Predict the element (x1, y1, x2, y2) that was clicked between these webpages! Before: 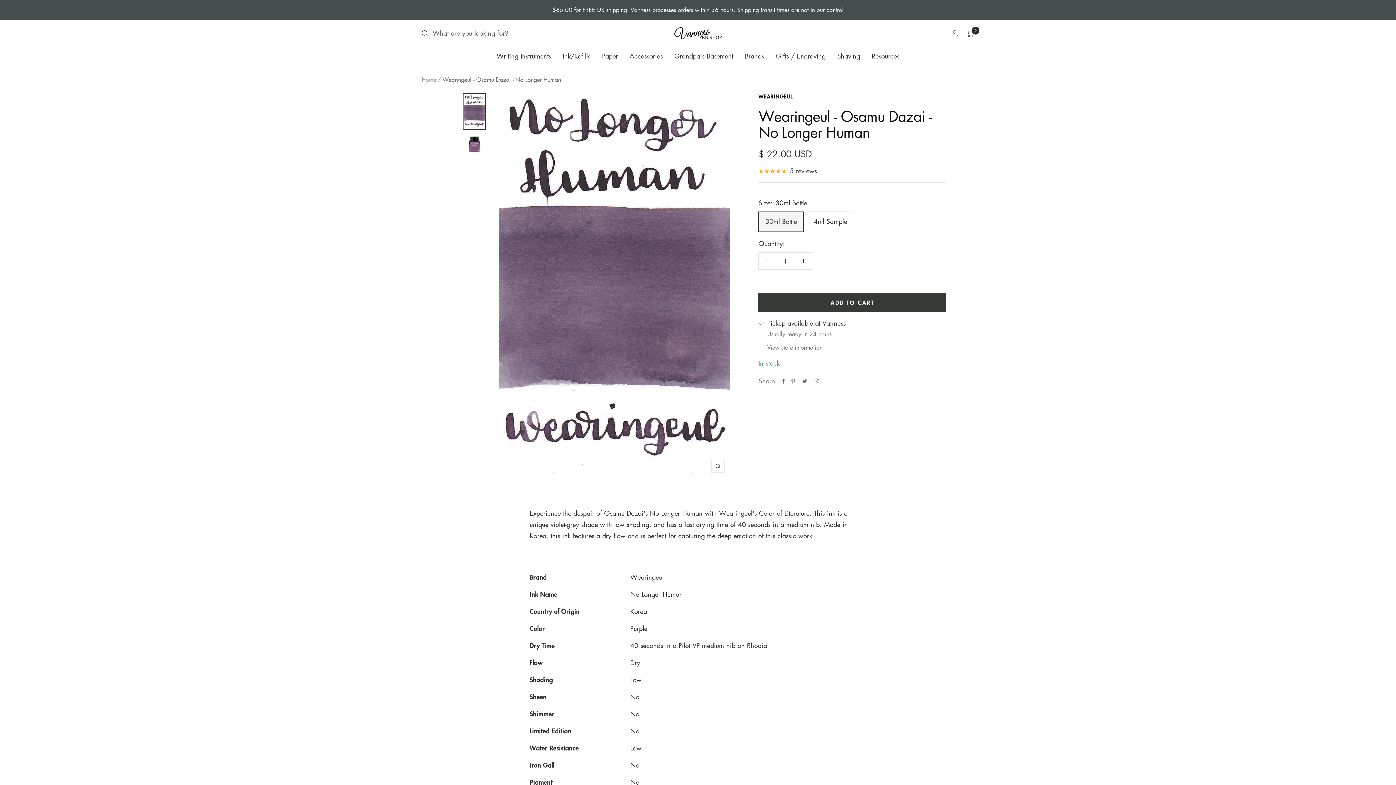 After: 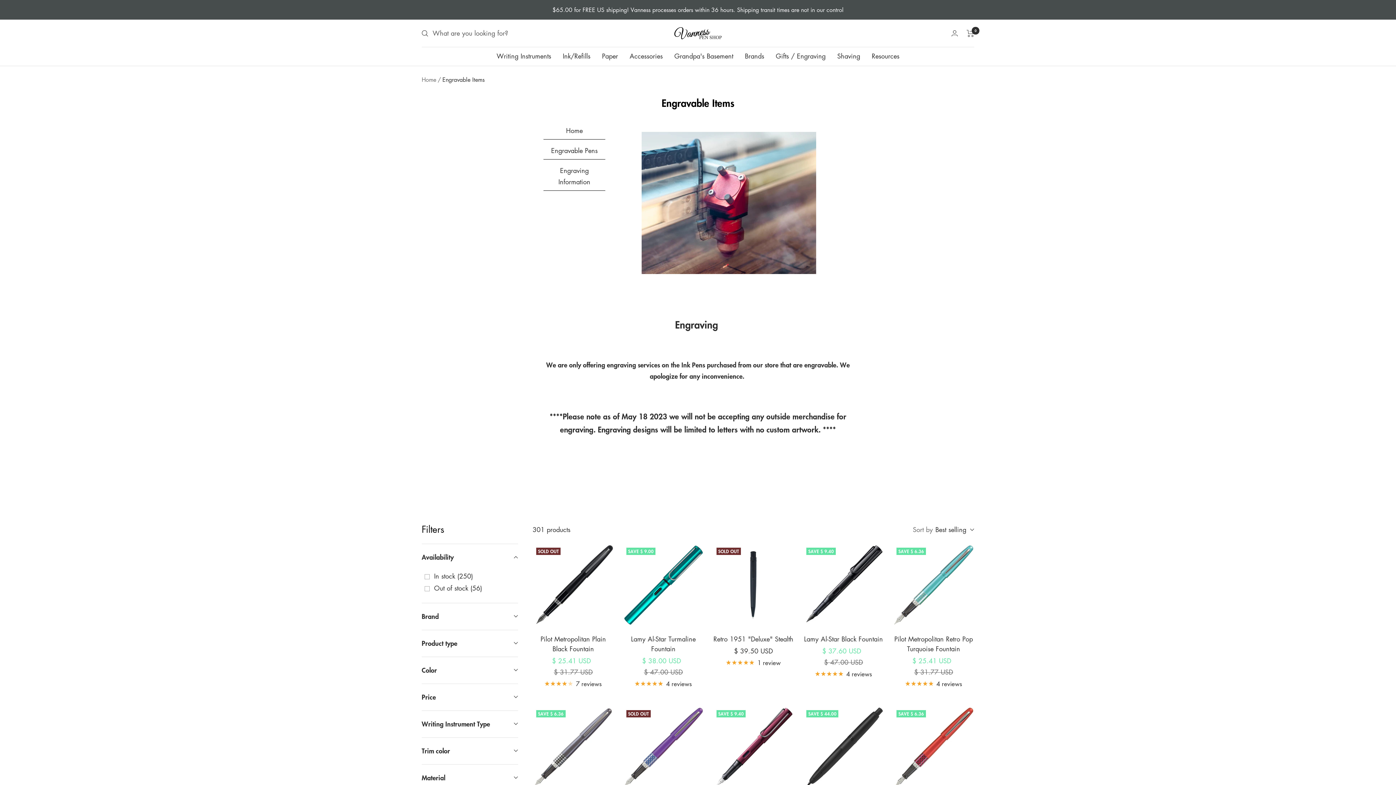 Action: bbox: (776, 50, 825, 61) label: Gifts / Engraving